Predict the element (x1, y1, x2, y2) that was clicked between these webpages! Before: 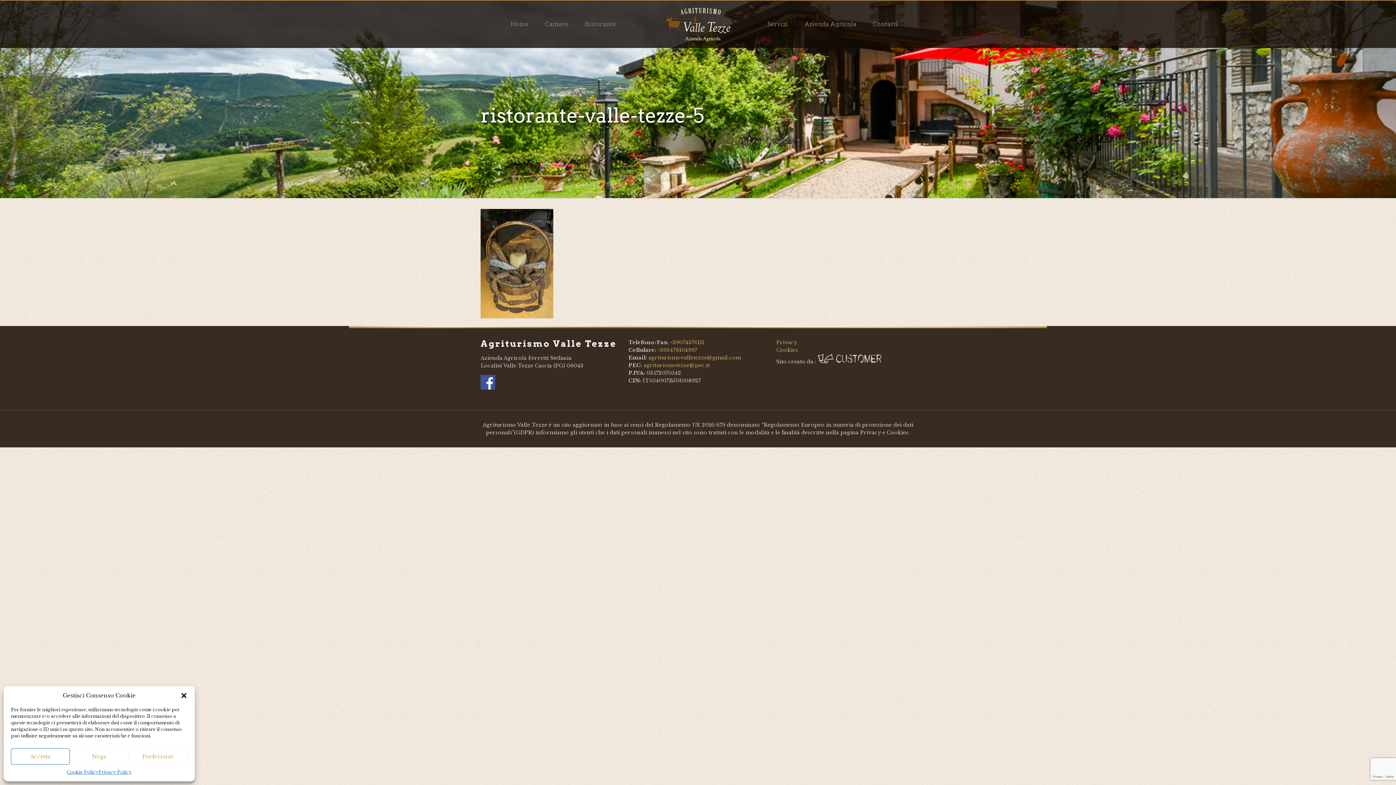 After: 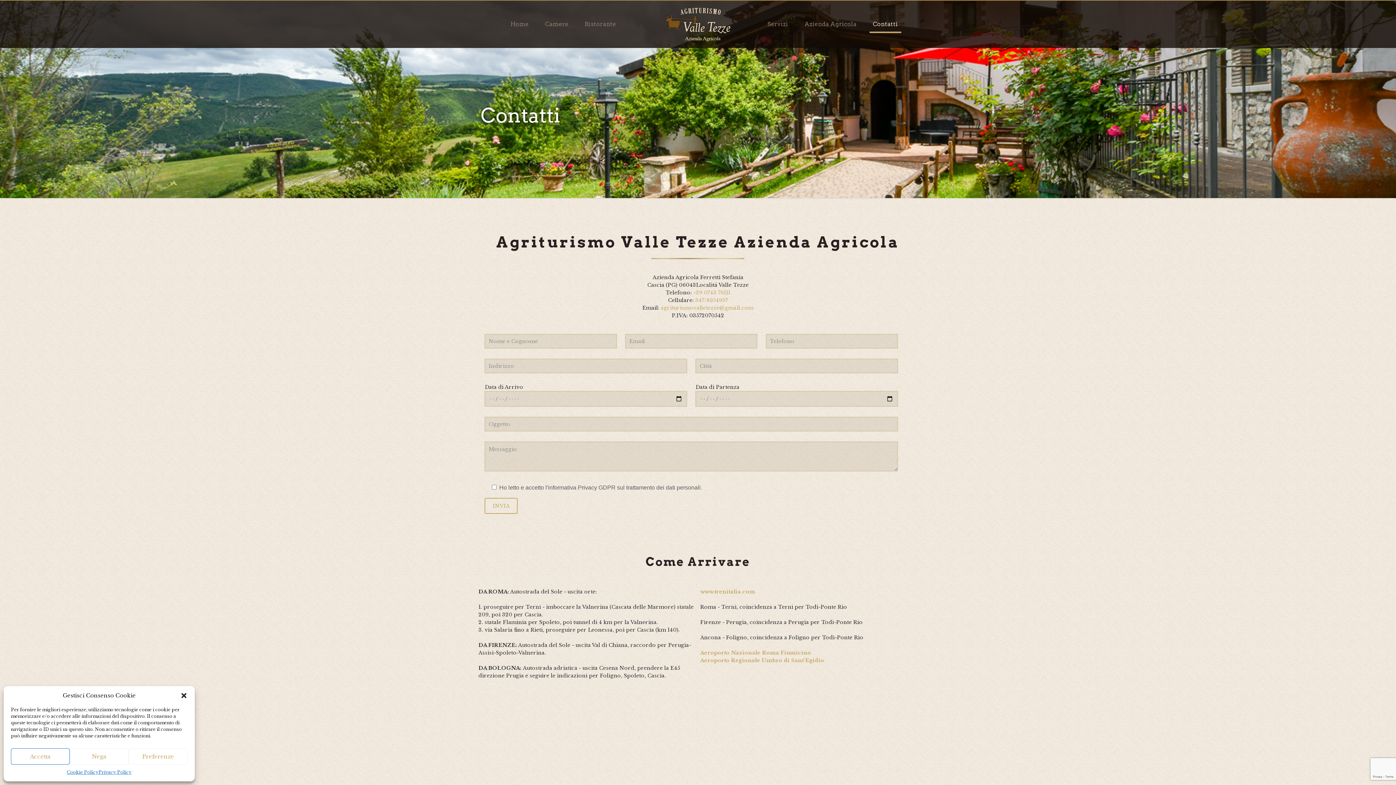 Action: label: Contatti bbox: (865, 0, 905, 48)